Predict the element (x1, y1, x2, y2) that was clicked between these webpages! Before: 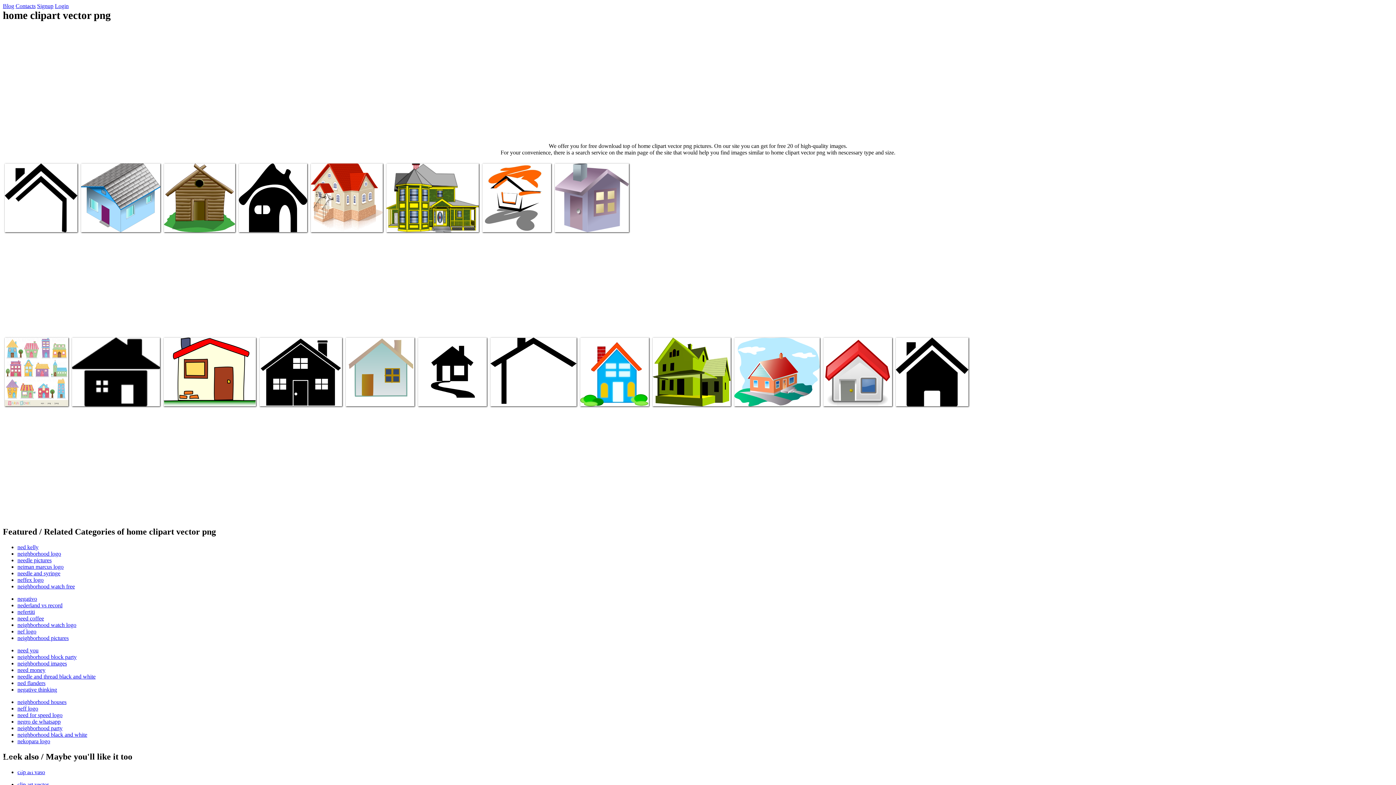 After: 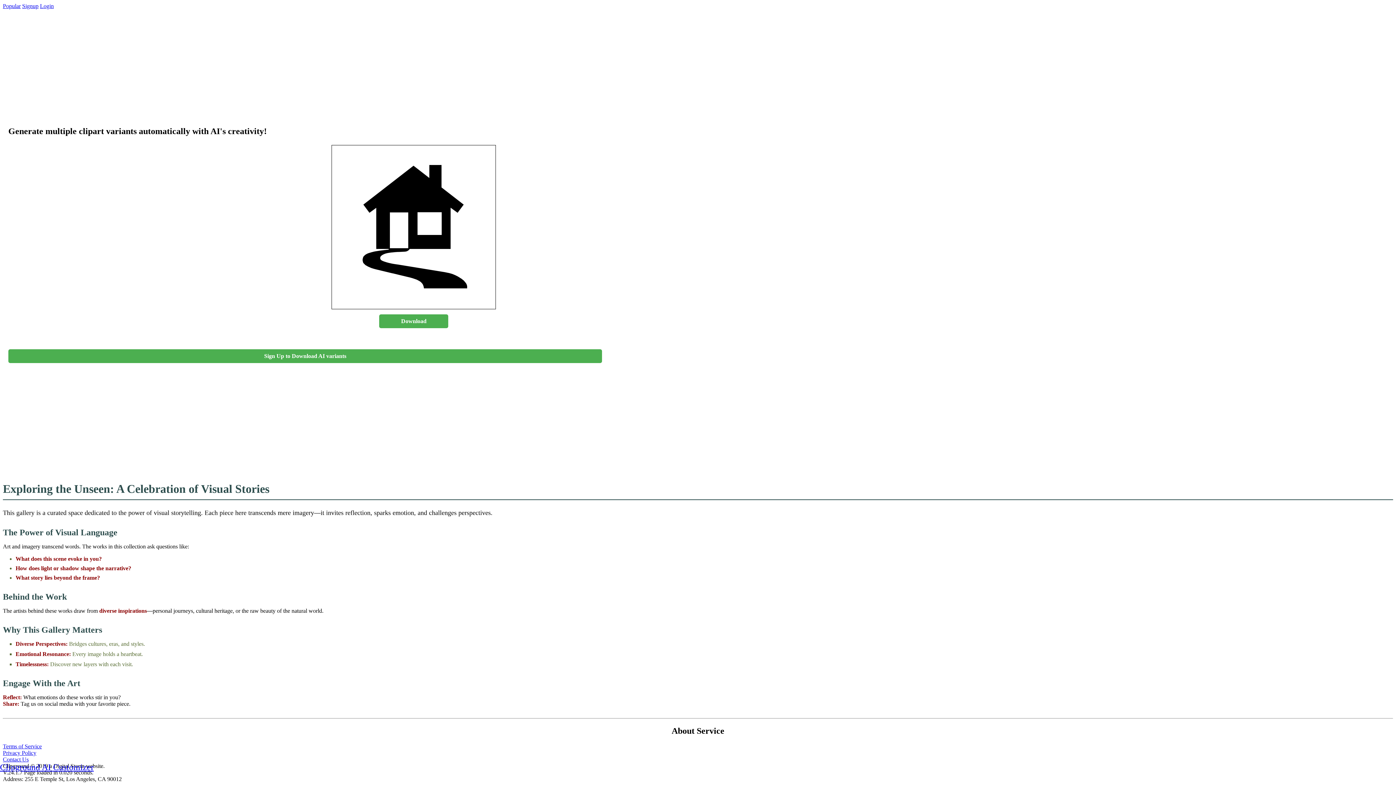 Action: bbox: (420, 393, 482, 399) label: Black | Clipart Free Download